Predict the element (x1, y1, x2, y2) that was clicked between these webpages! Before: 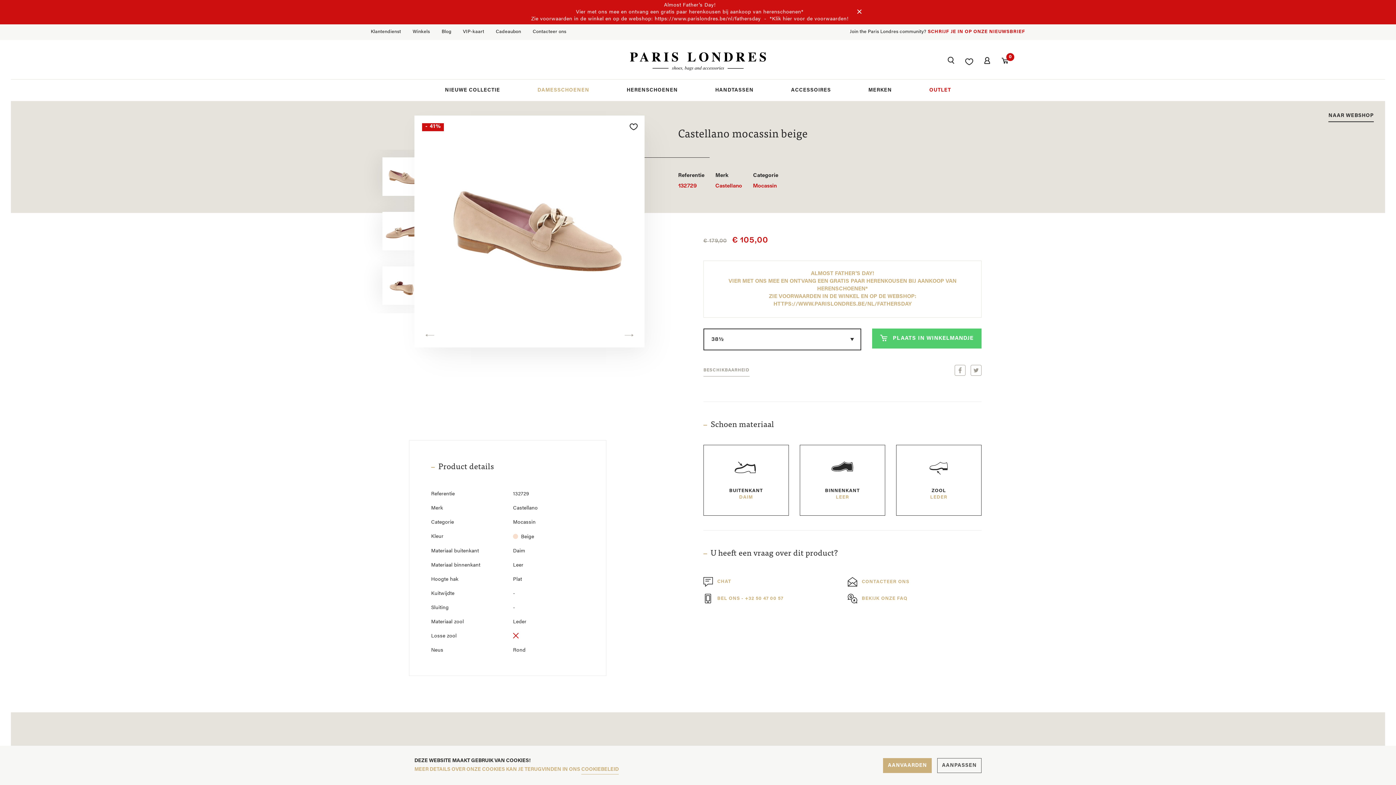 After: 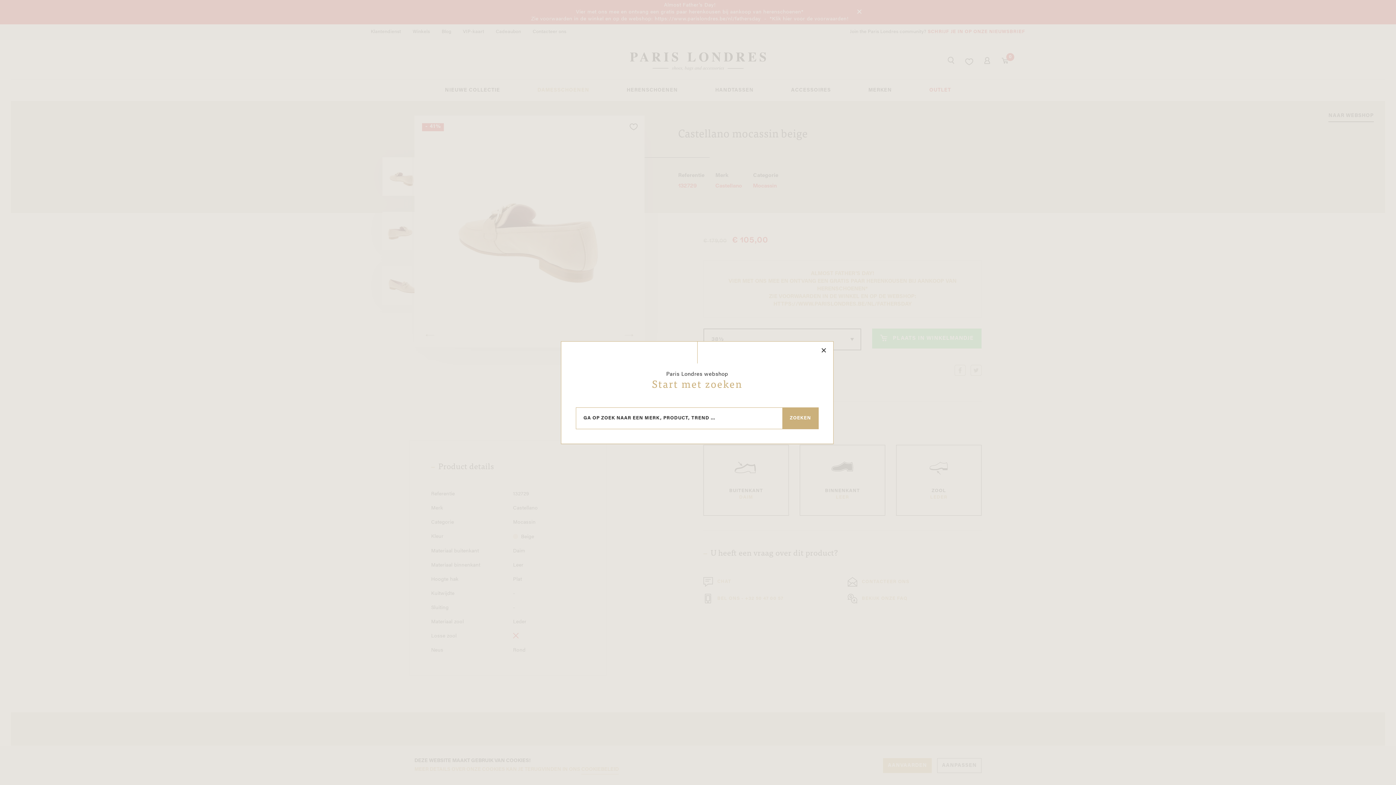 Action: bbox: (942, 53, 960, 69) label: Zoeken naar een merk, producten, trends ...